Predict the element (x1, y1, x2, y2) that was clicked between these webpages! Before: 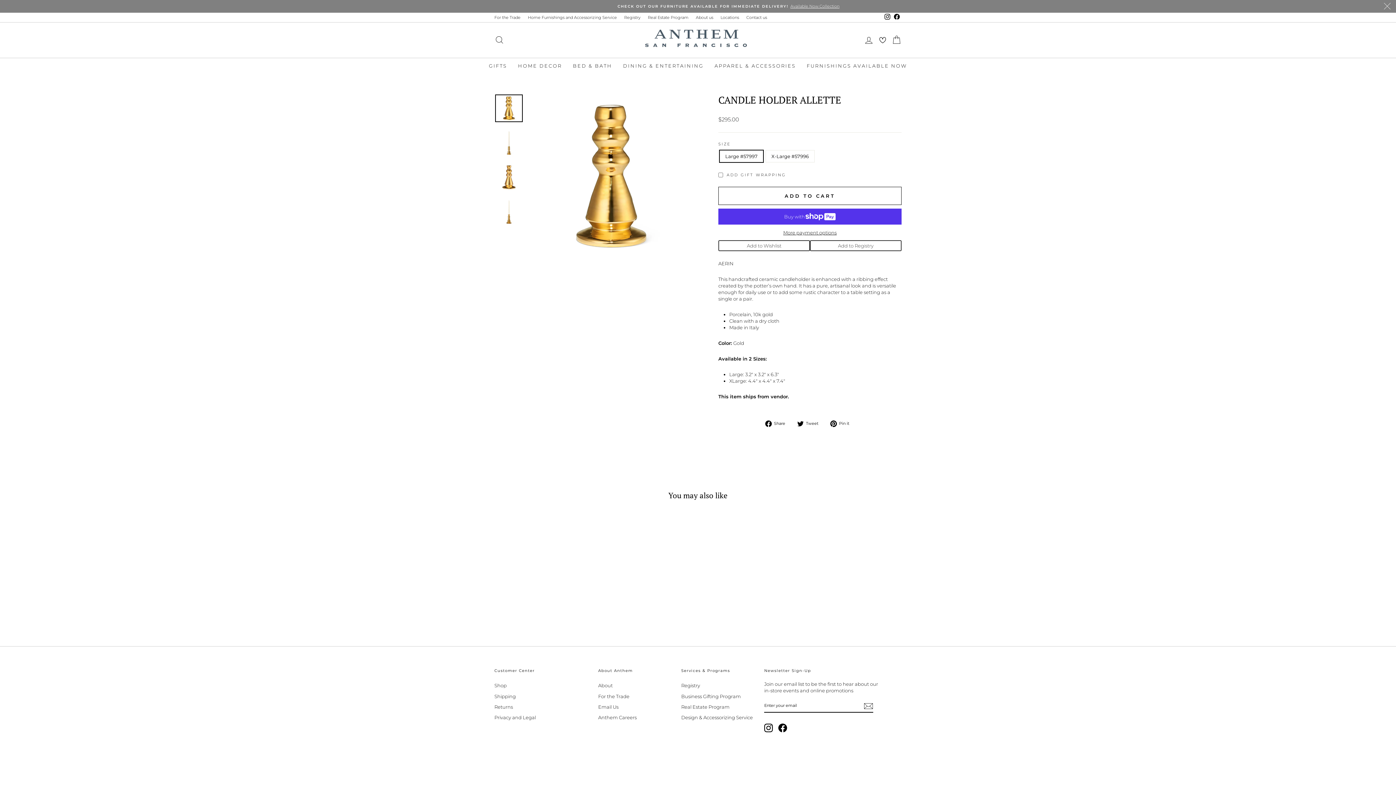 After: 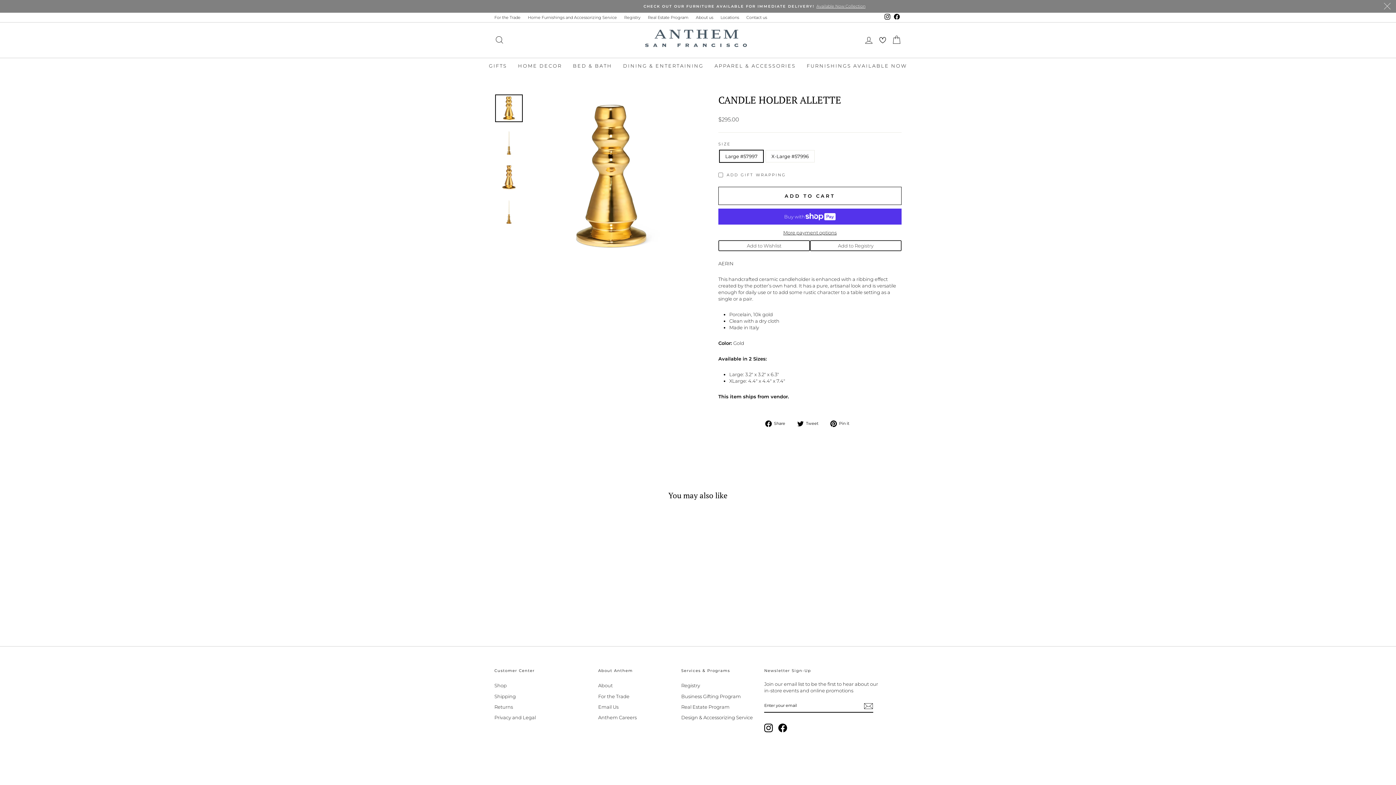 Action: bbox: (495, 94, 522, 122)